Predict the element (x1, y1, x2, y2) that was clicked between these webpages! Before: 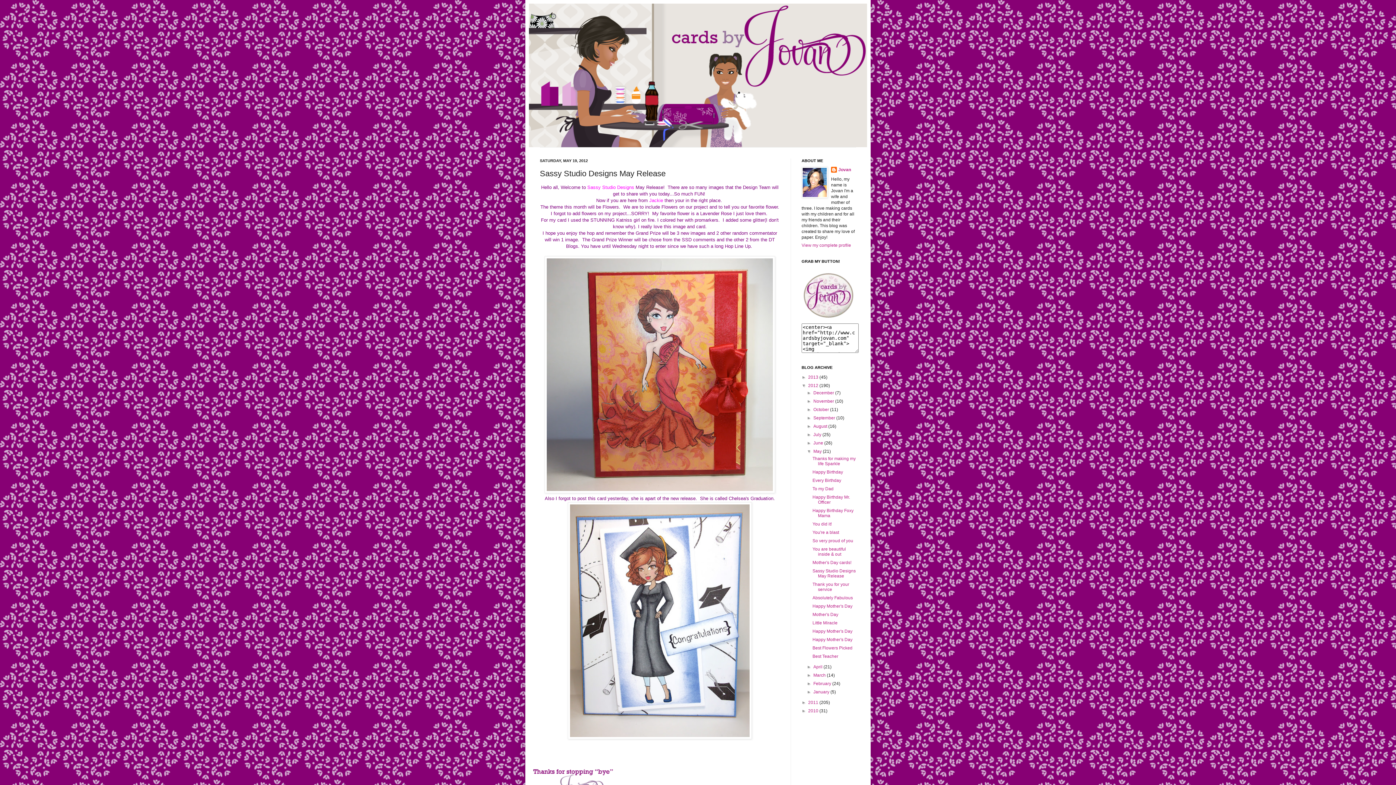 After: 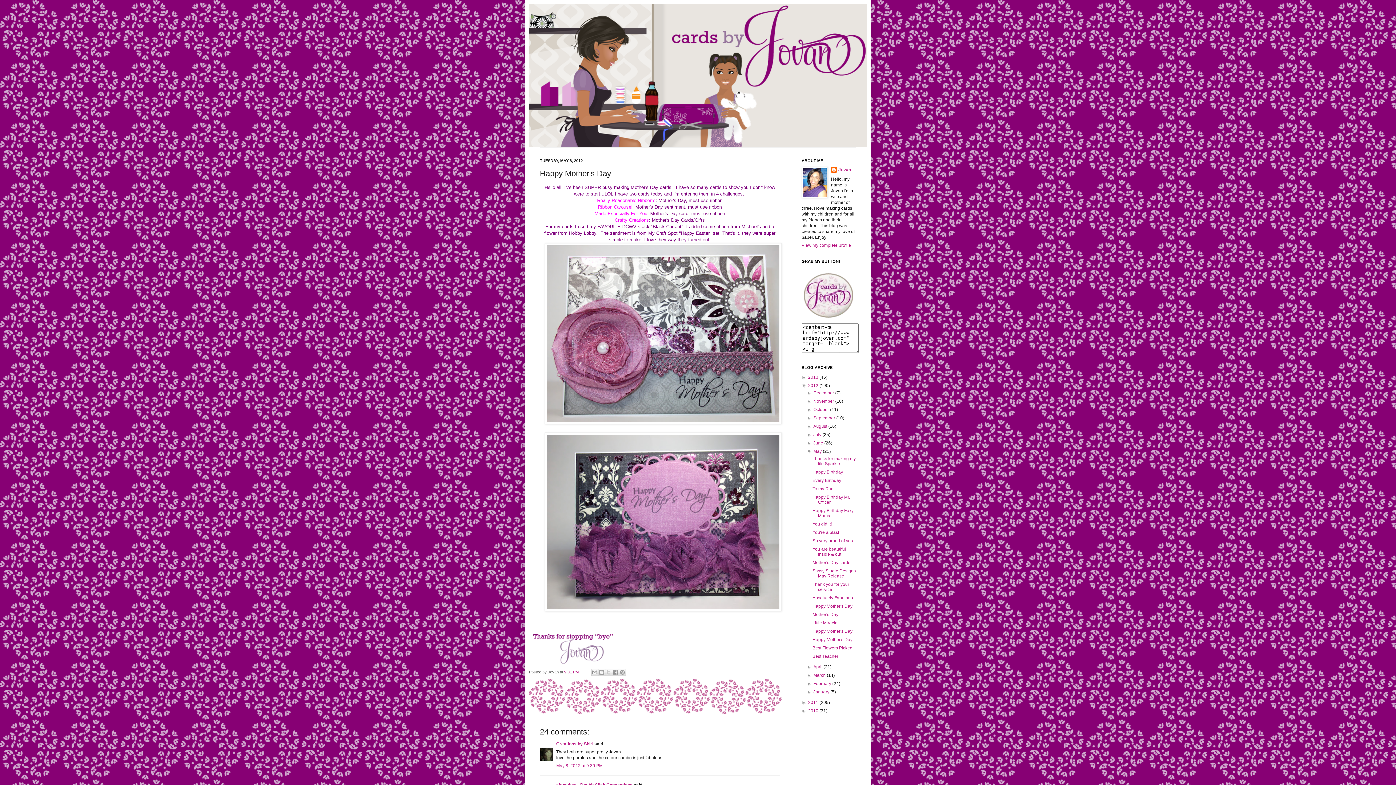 Action: label: Happy Mother's Day bbox: (812, 637, 852, 642)